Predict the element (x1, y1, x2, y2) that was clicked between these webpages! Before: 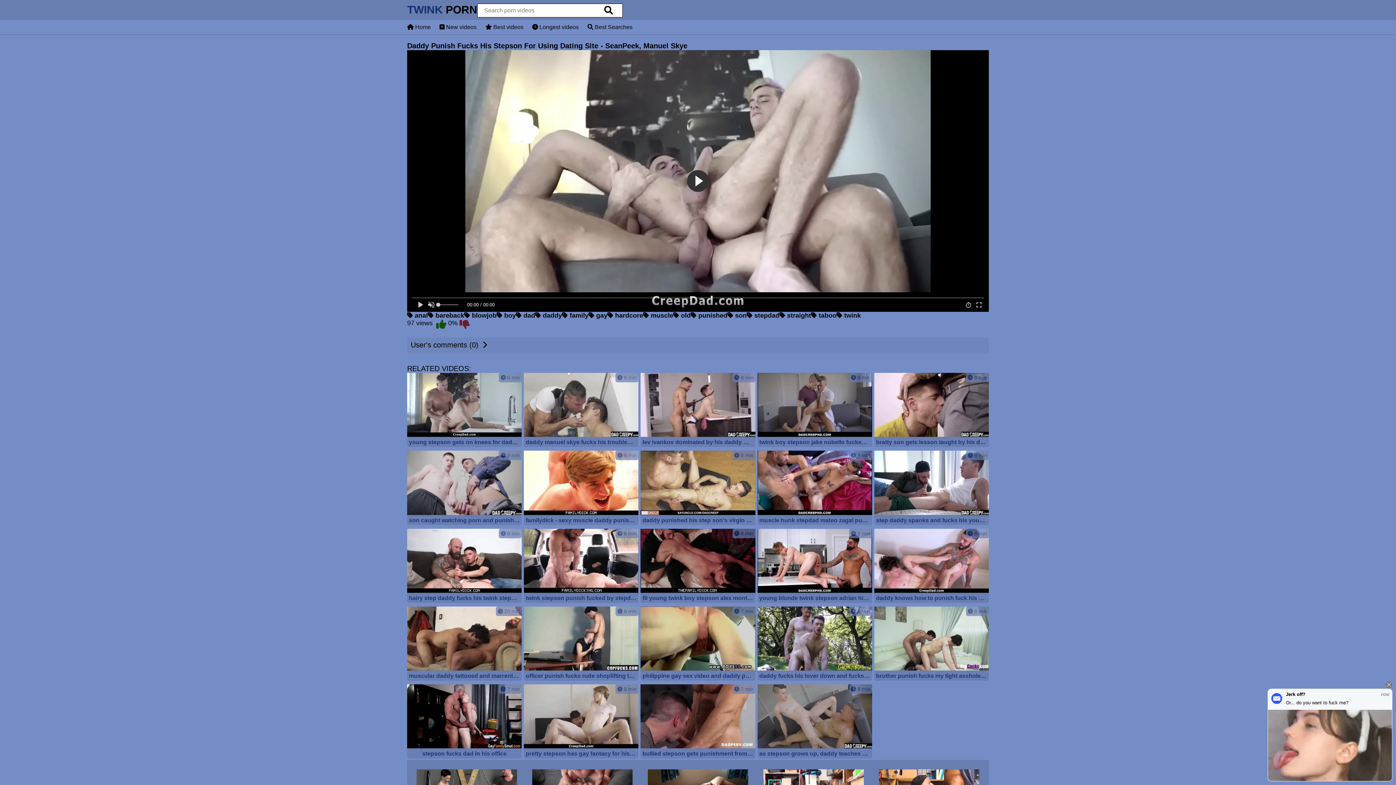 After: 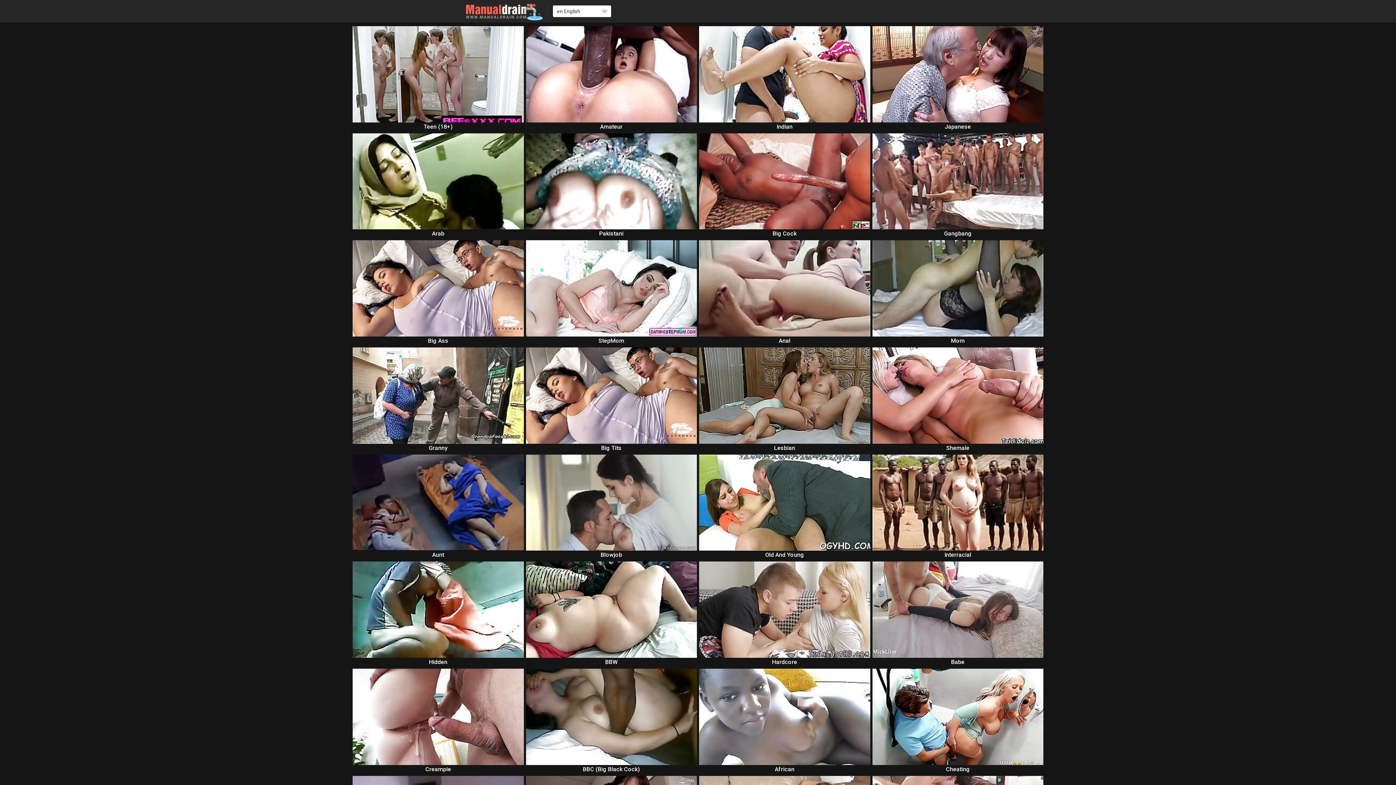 Action: label:  Best videos bbox: (485, 24, 523, 30)